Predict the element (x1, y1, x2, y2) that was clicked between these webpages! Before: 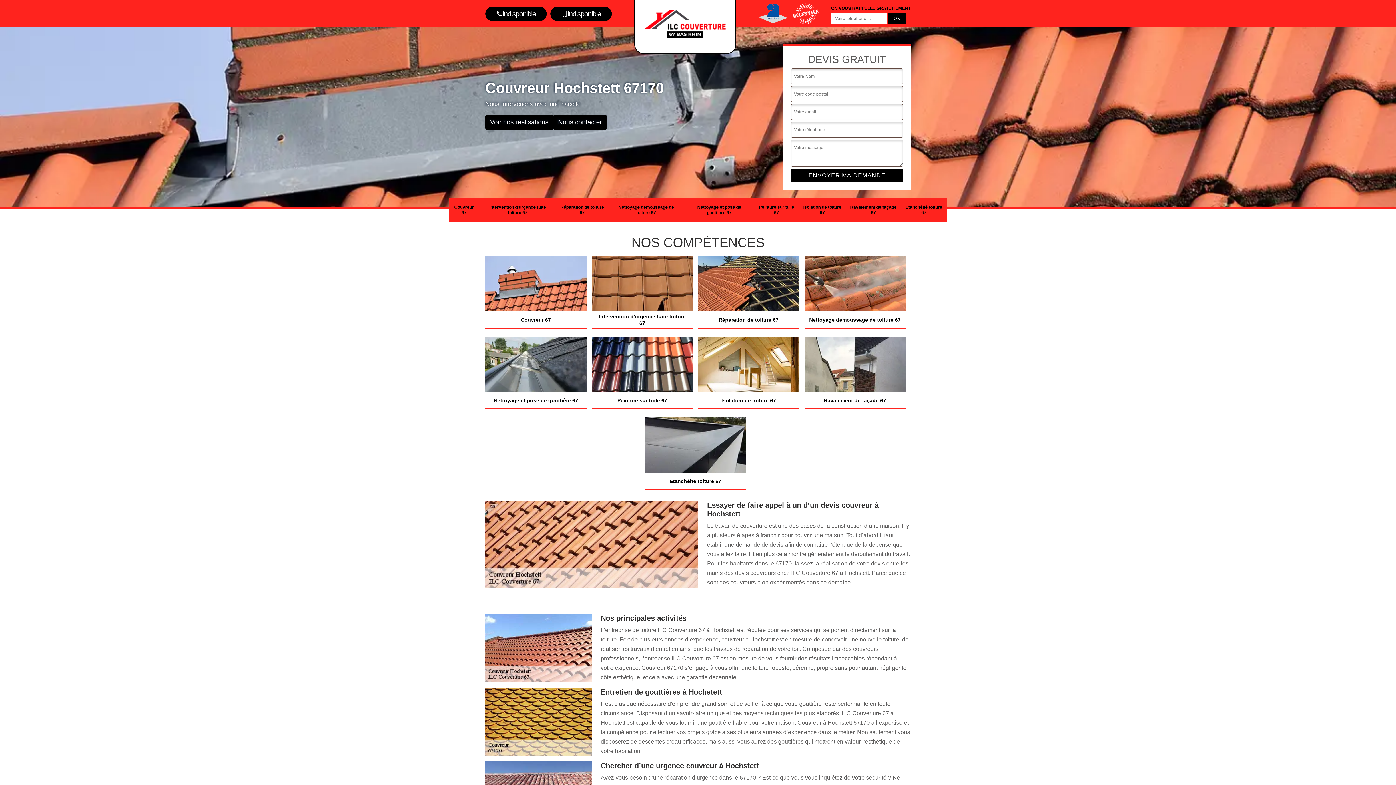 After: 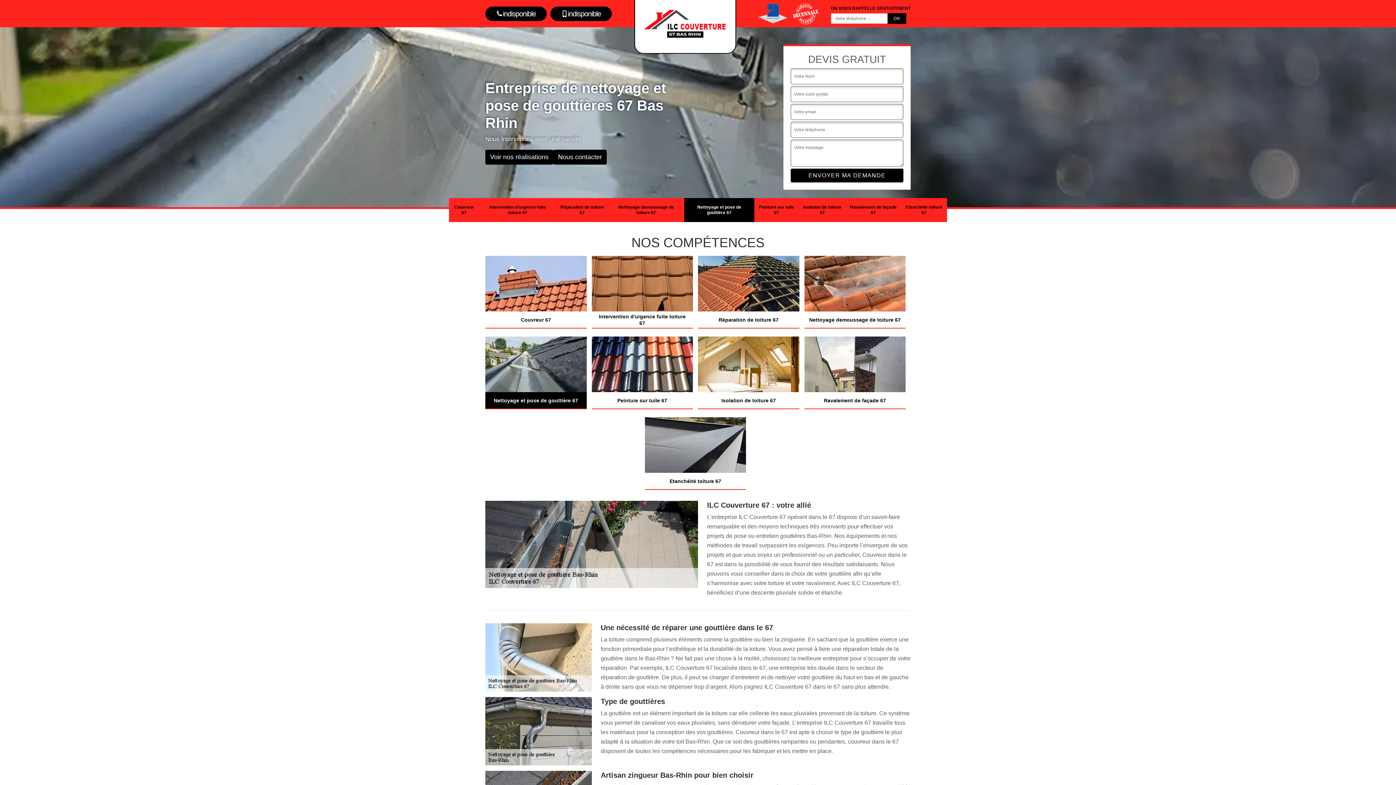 Action: bbox: (684, 198, 754, 222) label: Nettoyage et pose de gouttière 67